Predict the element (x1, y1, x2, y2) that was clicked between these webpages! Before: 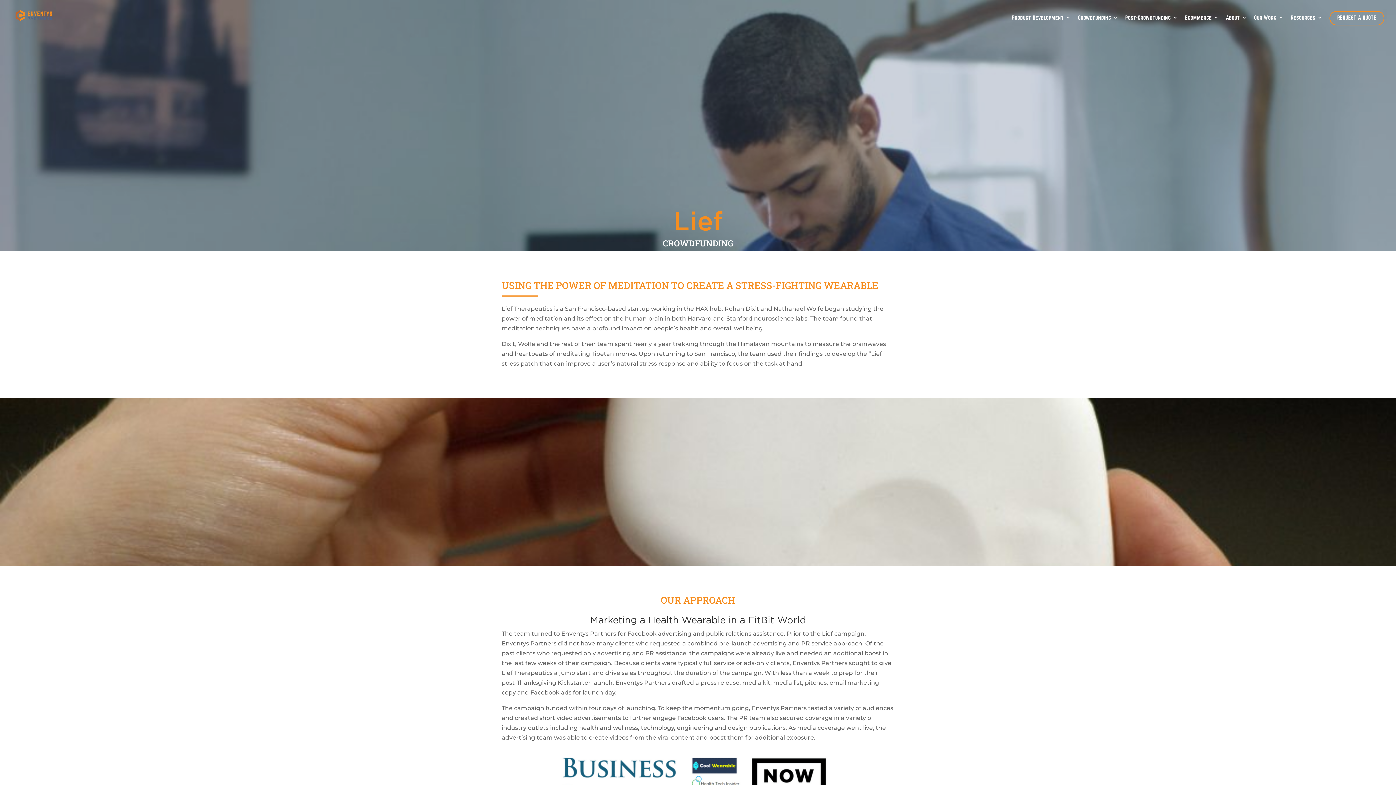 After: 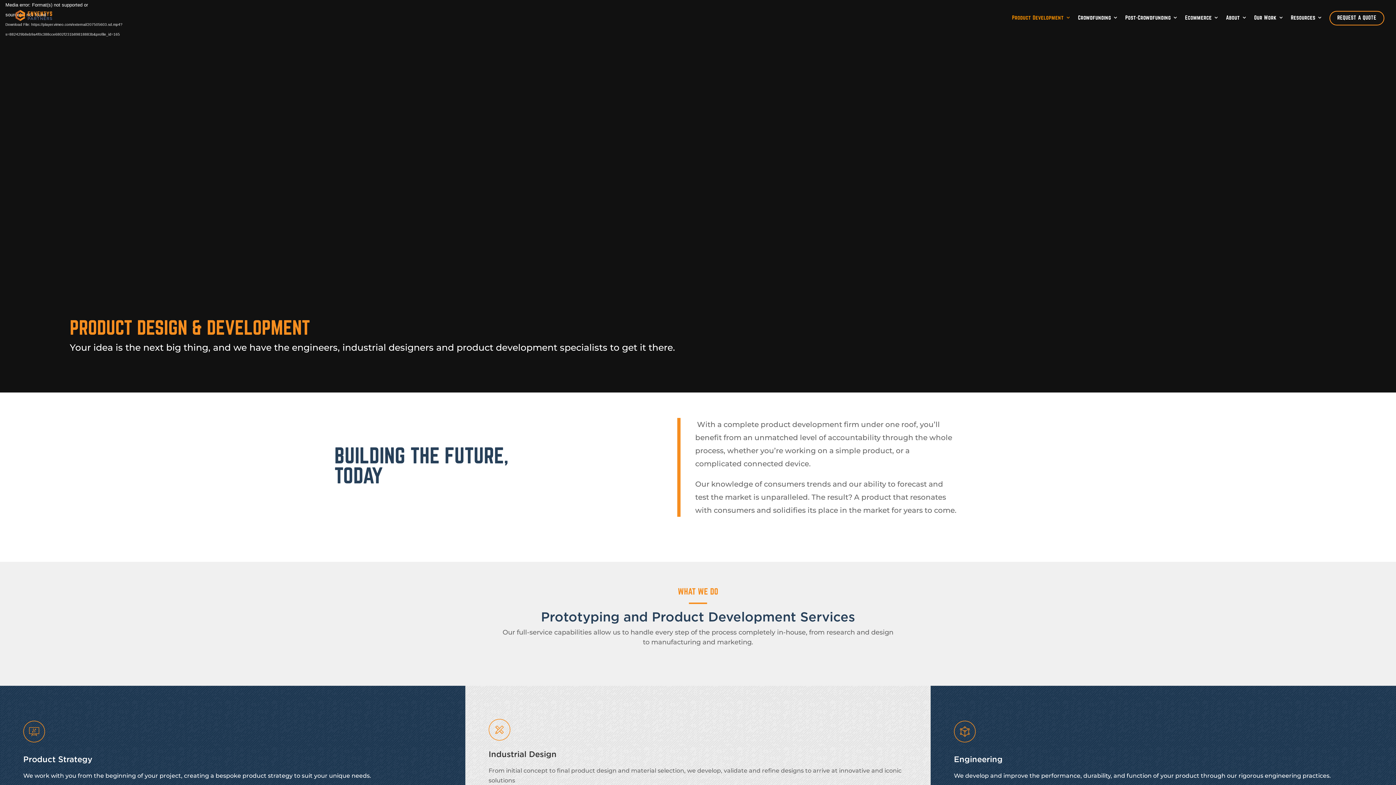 Action: bbox: (1006, 11, 1071, 30) label: Product Development